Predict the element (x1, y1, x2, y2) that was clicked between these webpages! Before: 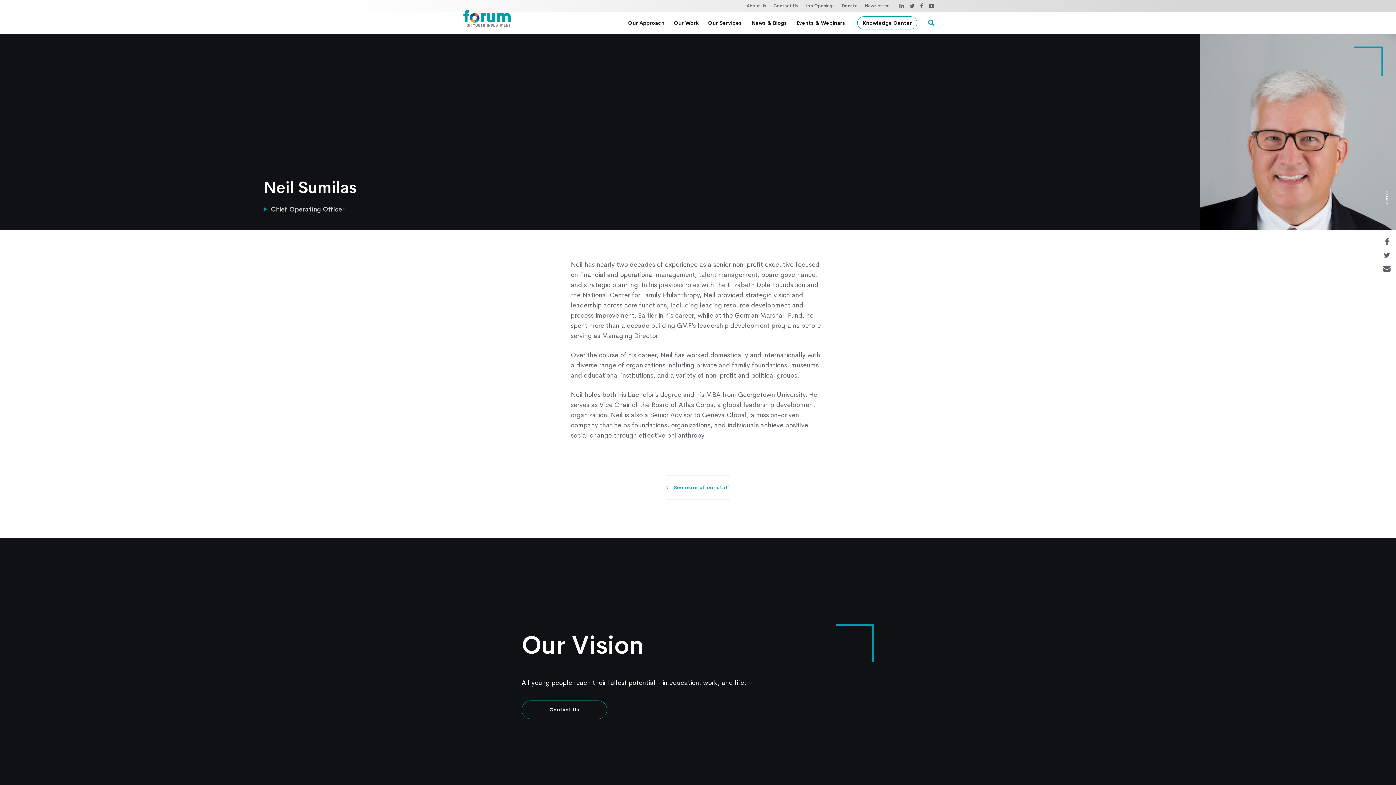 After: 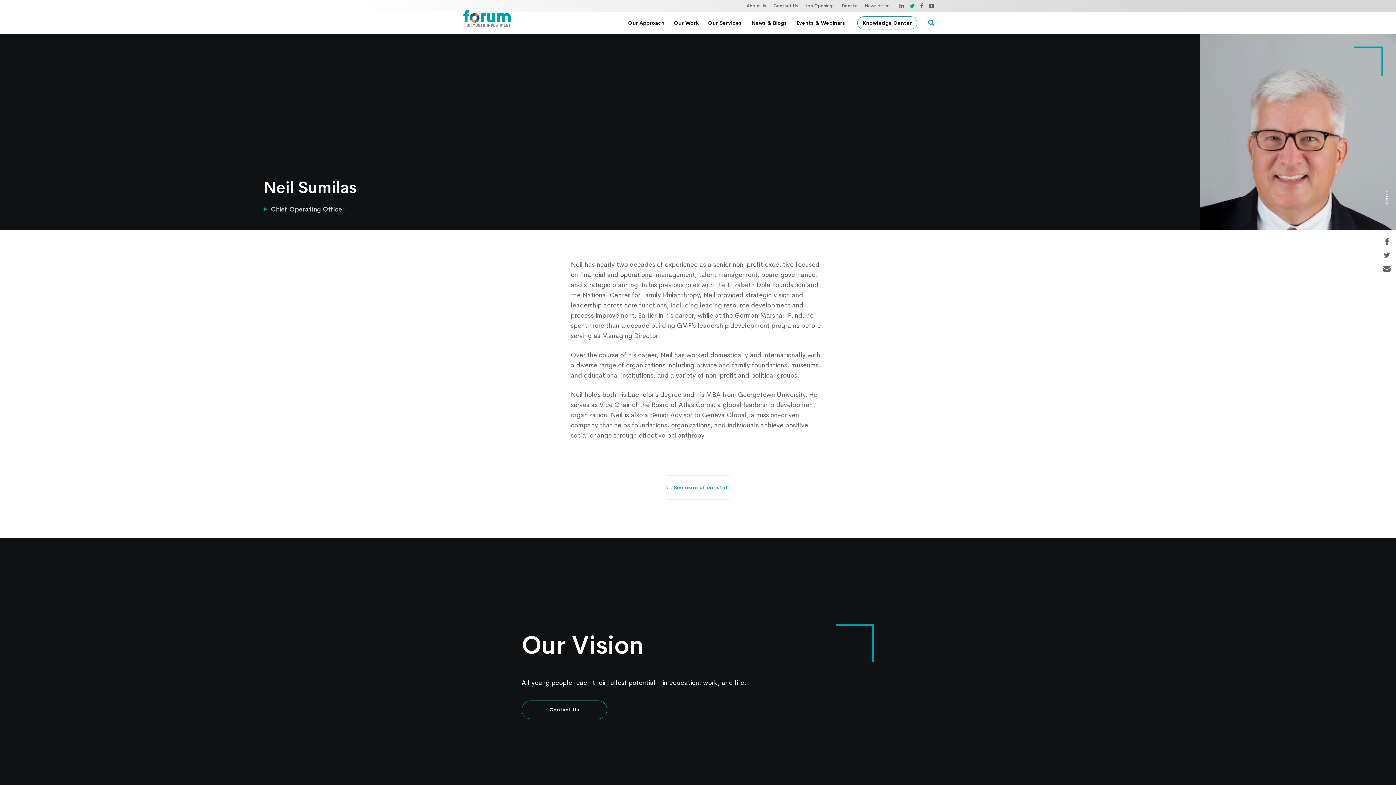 Action: bbox: (904, 0, 914, 12)